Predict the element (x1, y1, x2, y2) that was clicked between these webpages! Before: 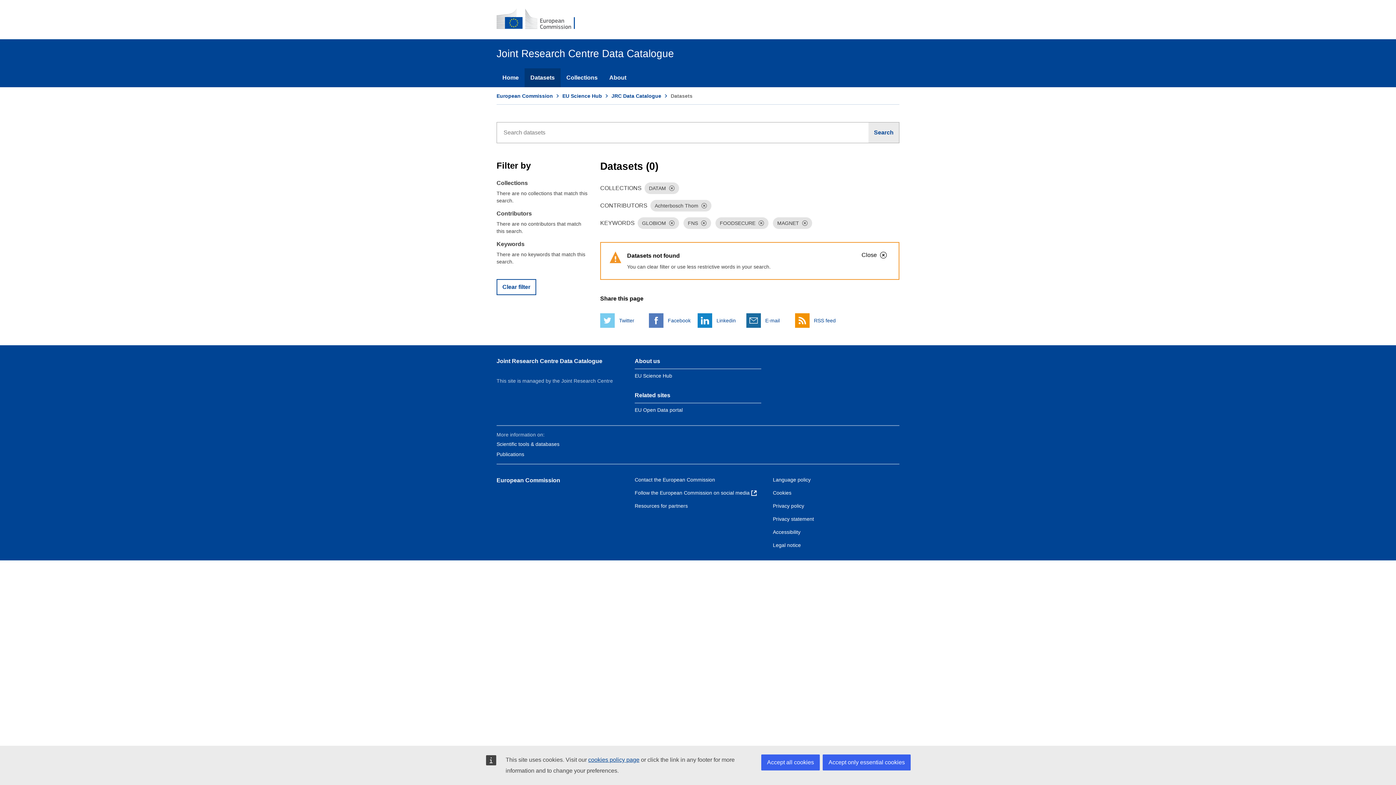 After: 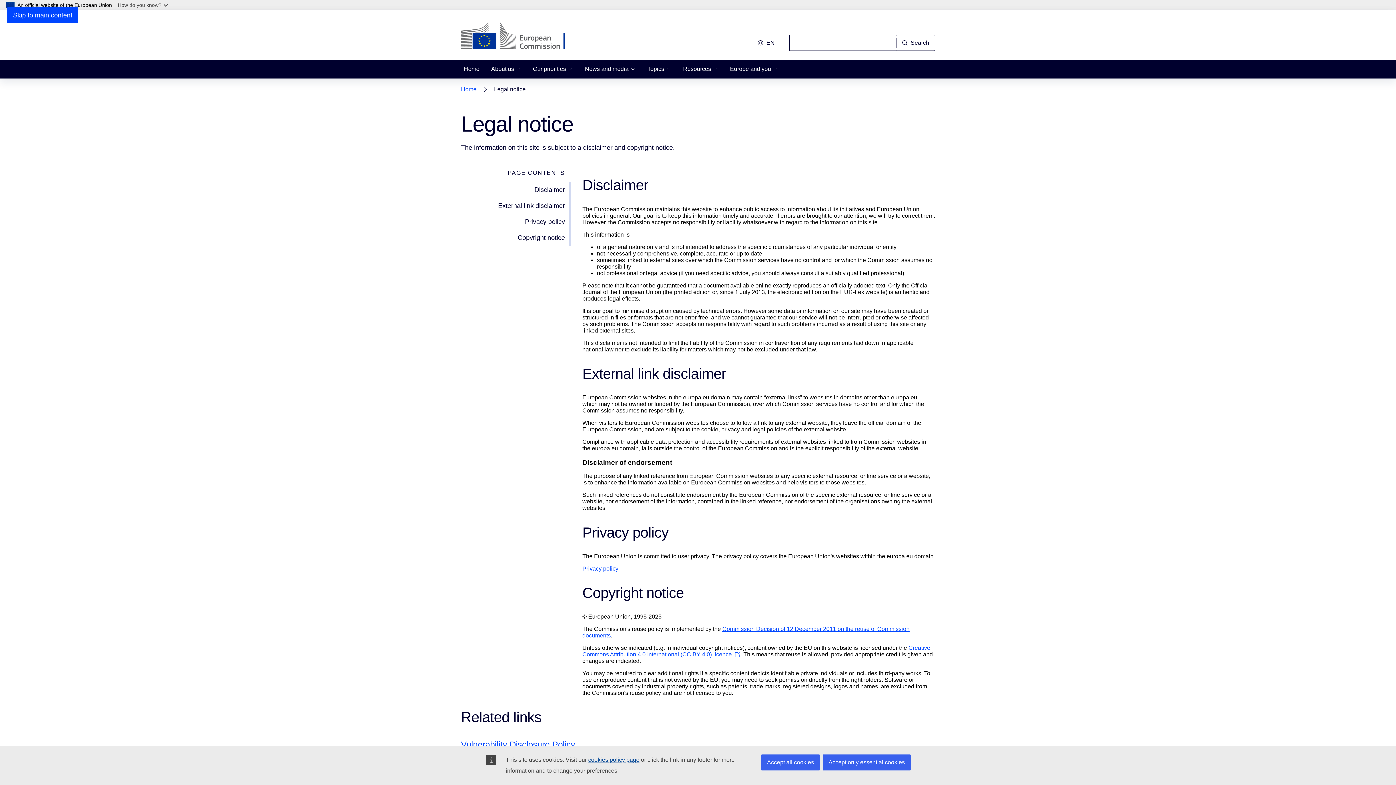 Action: bbox: (773, 542, 801, 548) label: Legal notice